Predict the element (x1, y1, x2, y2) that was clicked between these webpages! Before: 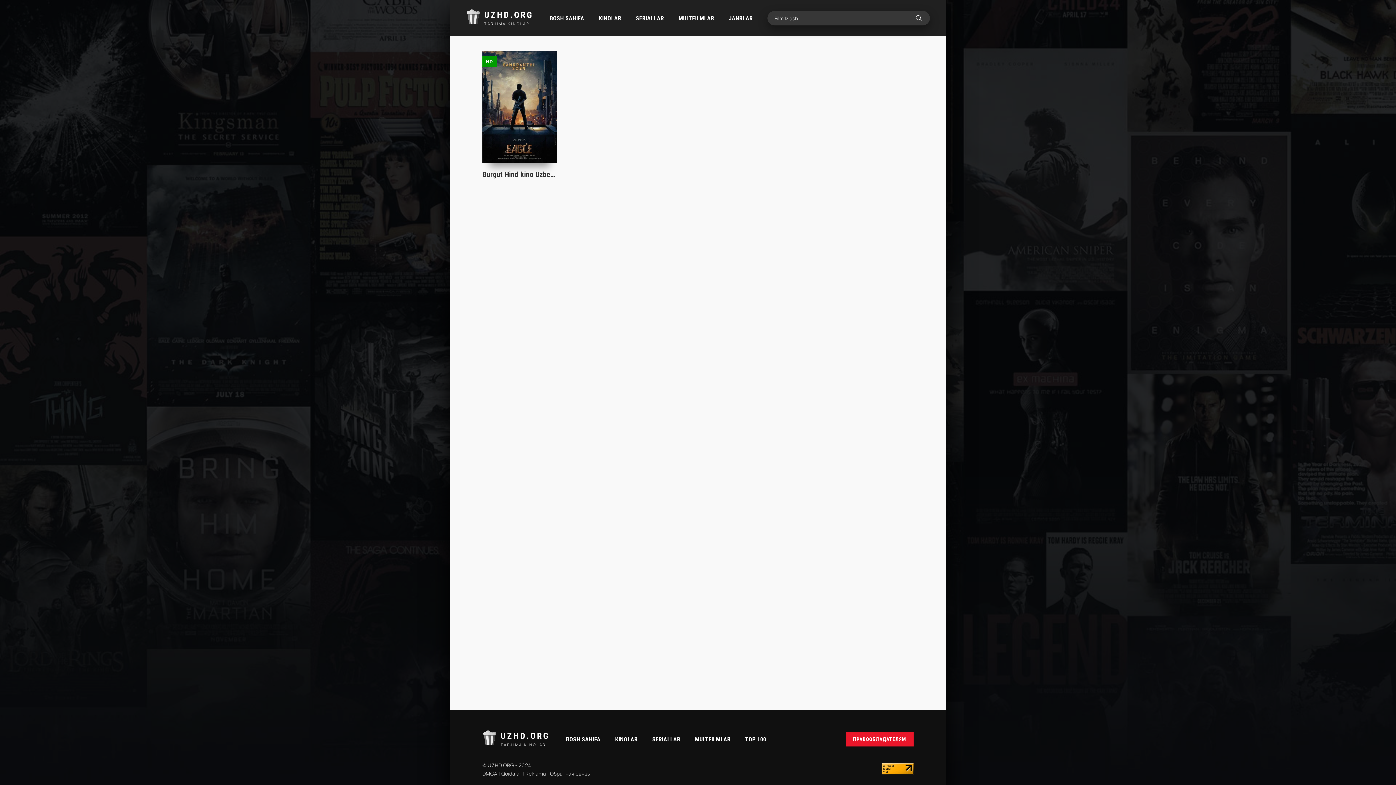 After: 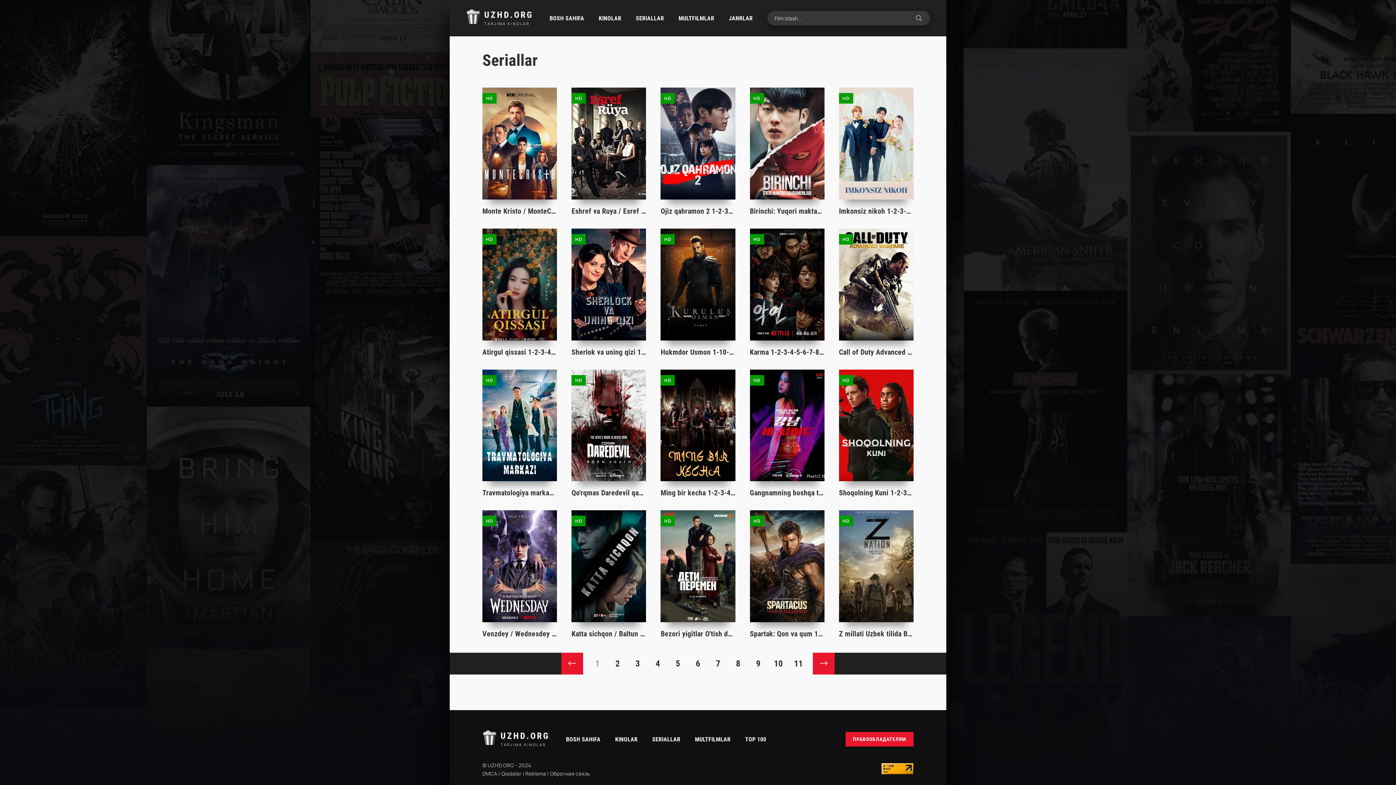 Action: label: SERIALLAR bbox: (636, 3, 664, 32)